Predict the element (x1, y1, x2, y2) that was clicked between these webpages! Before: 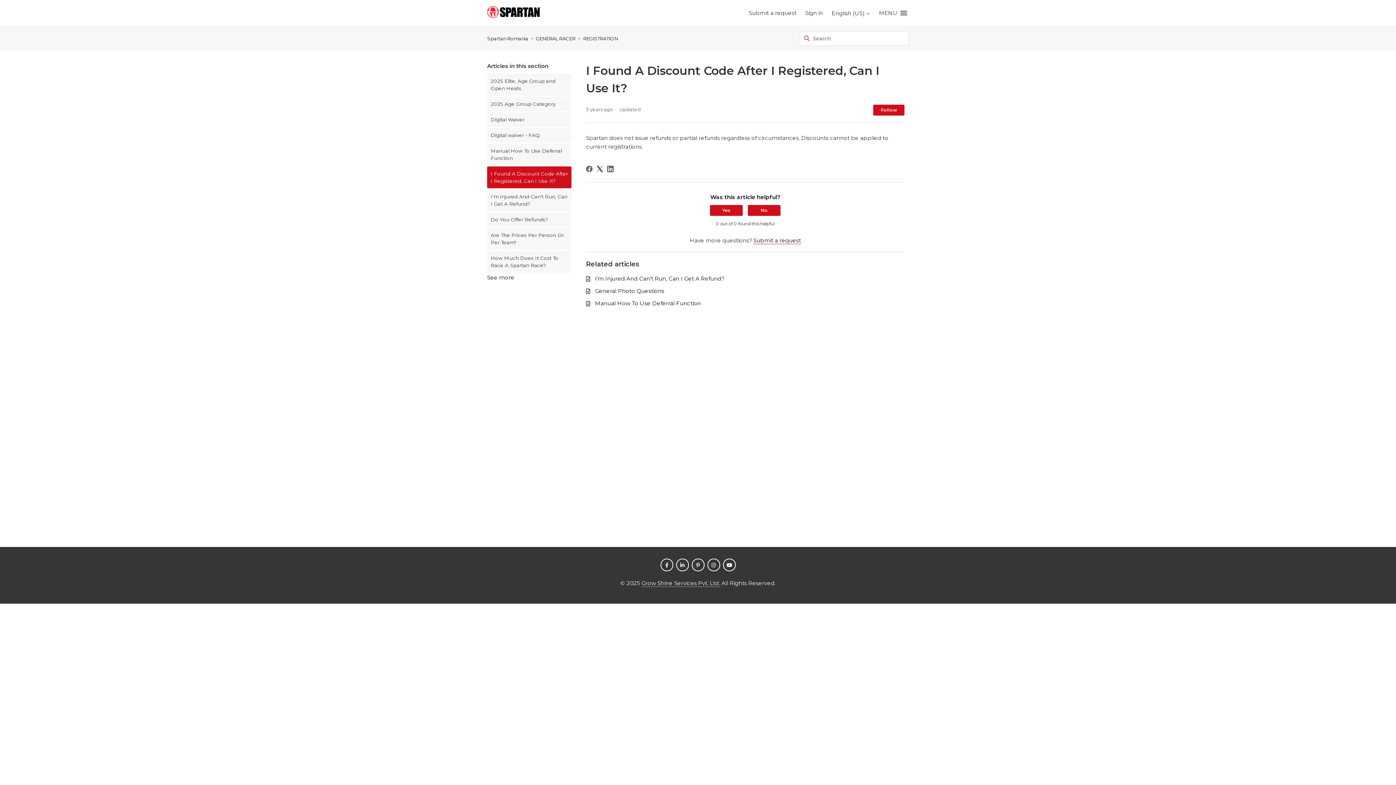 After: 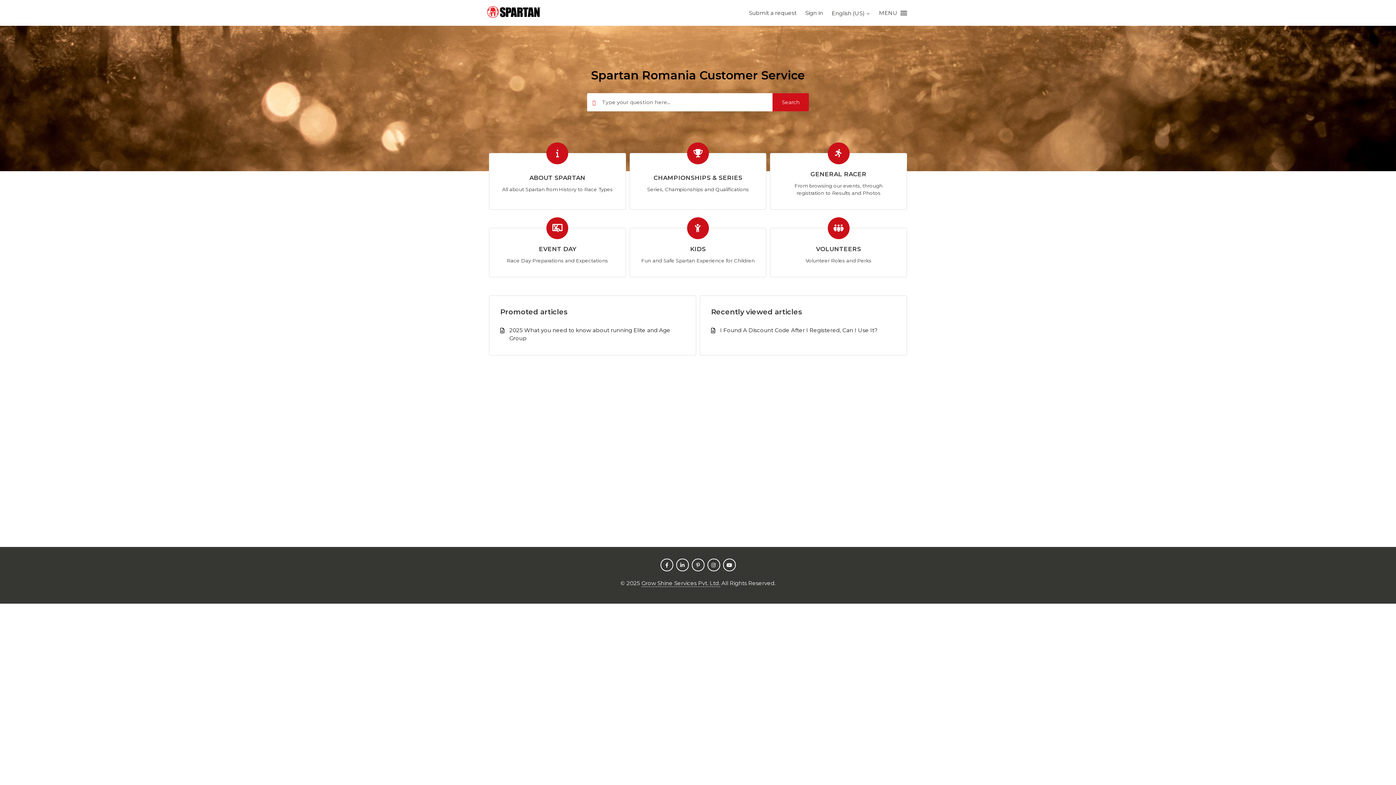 Action: label: Spartan Romania bbox: (487, 35, 528, 41)